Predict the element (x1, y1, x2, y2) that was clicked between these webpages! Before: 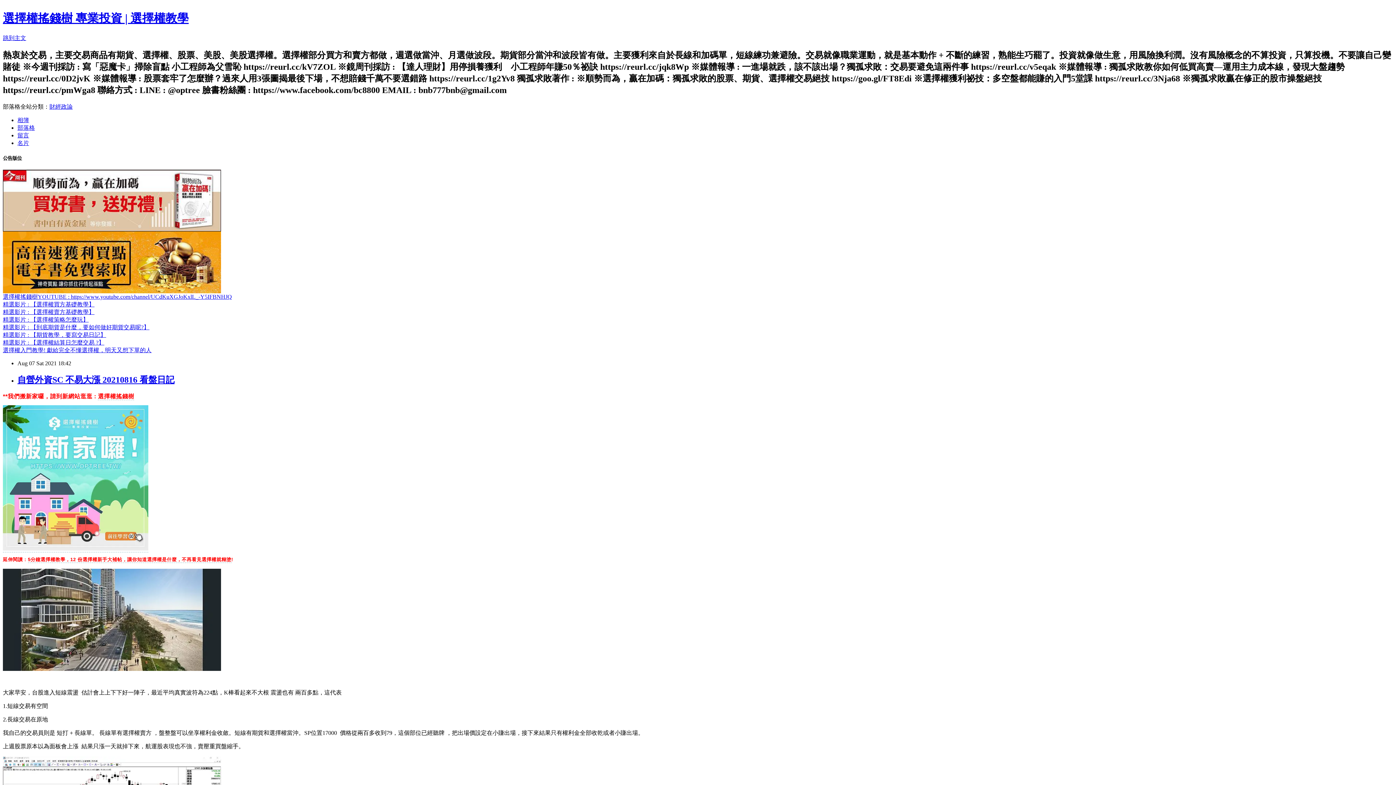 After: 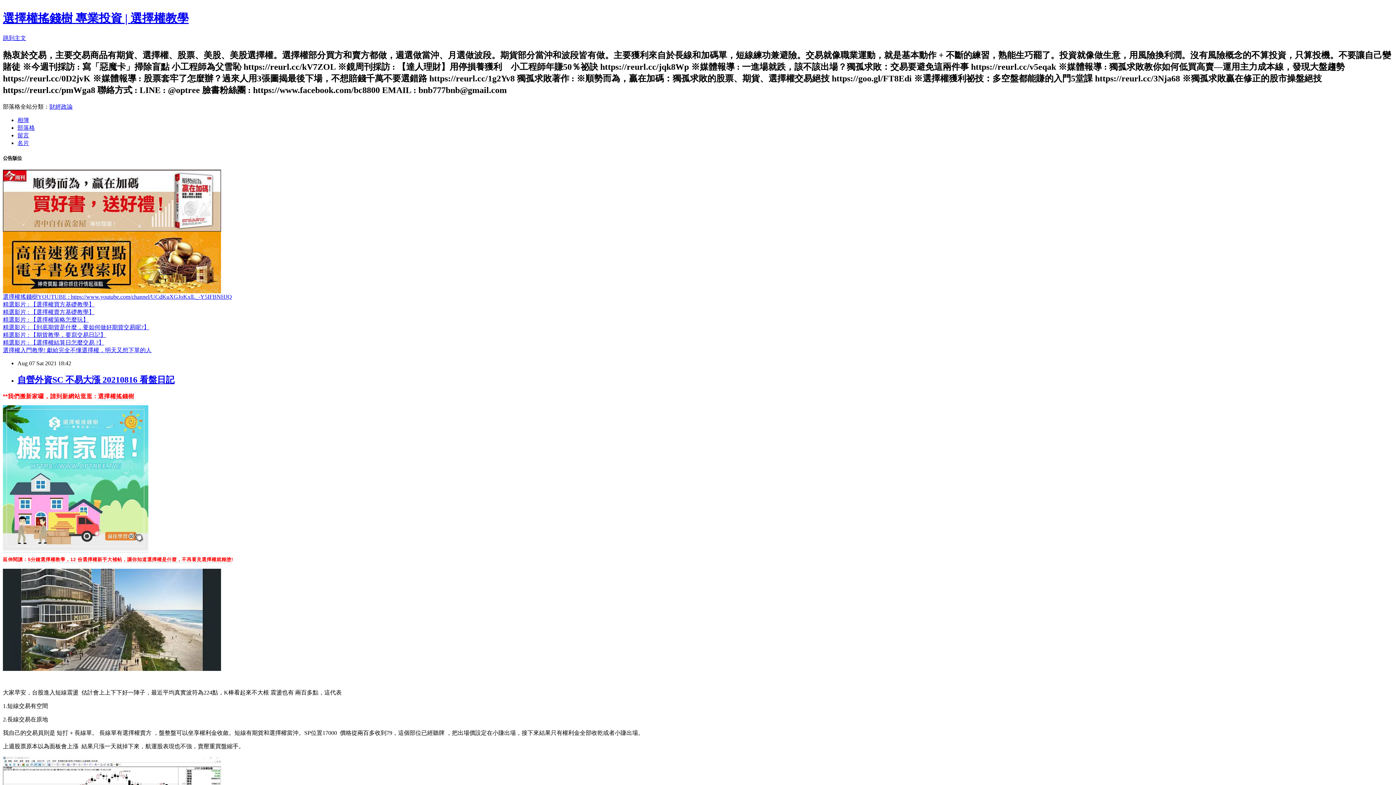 Action: bbox: (97, 393, 134, 400) label: 選擇權搖錢樹